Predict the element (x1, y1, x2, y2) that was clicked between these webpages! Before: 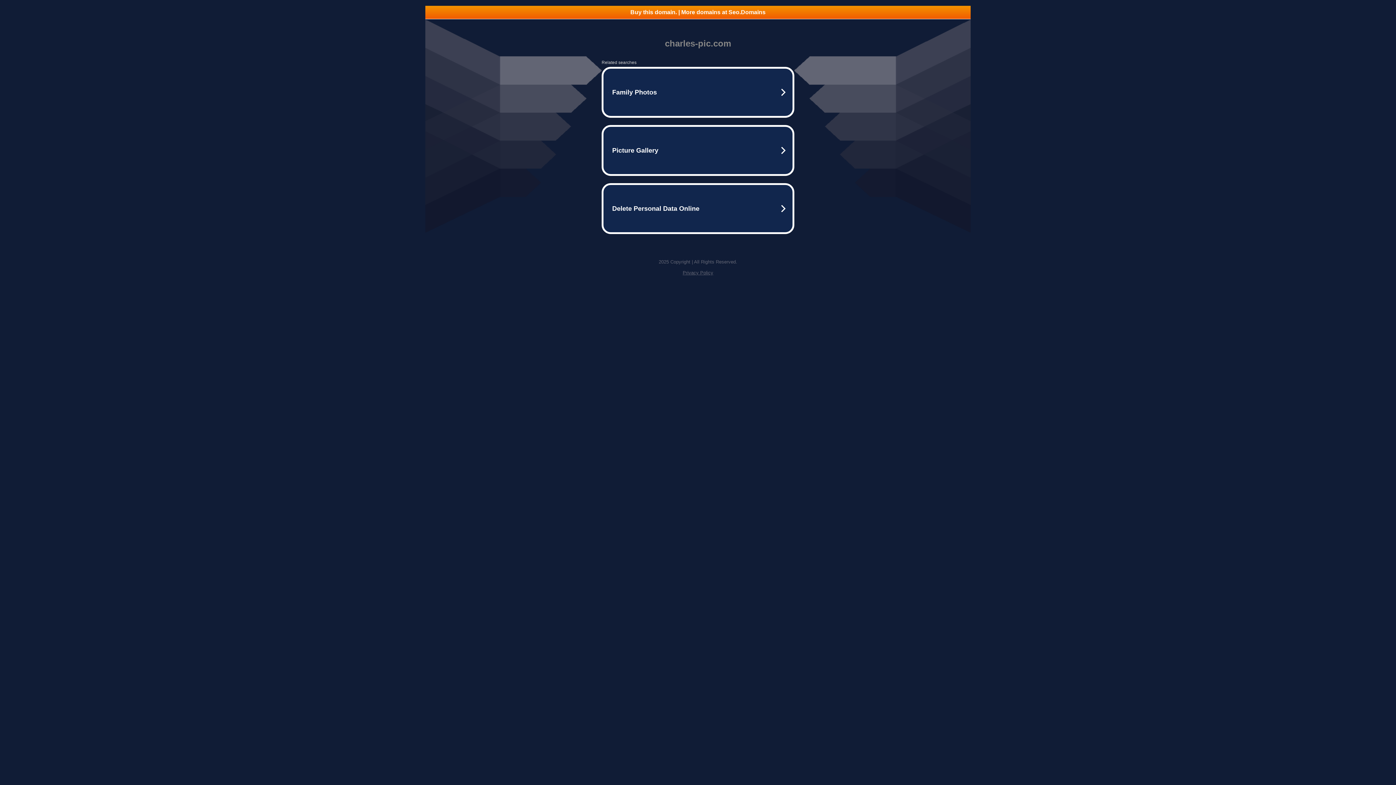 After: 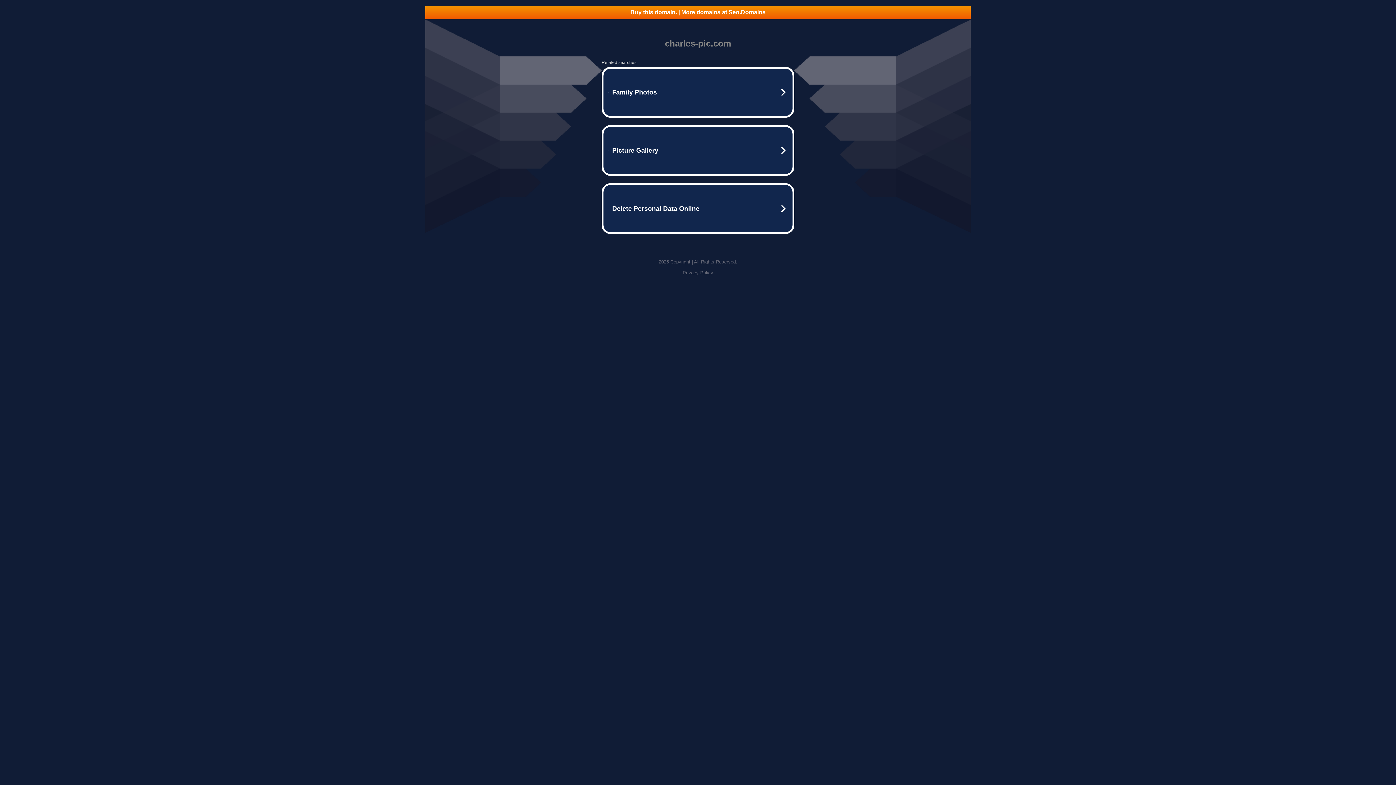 Action: bbox: (682, 270, 713, 275) label: Privacy Policy